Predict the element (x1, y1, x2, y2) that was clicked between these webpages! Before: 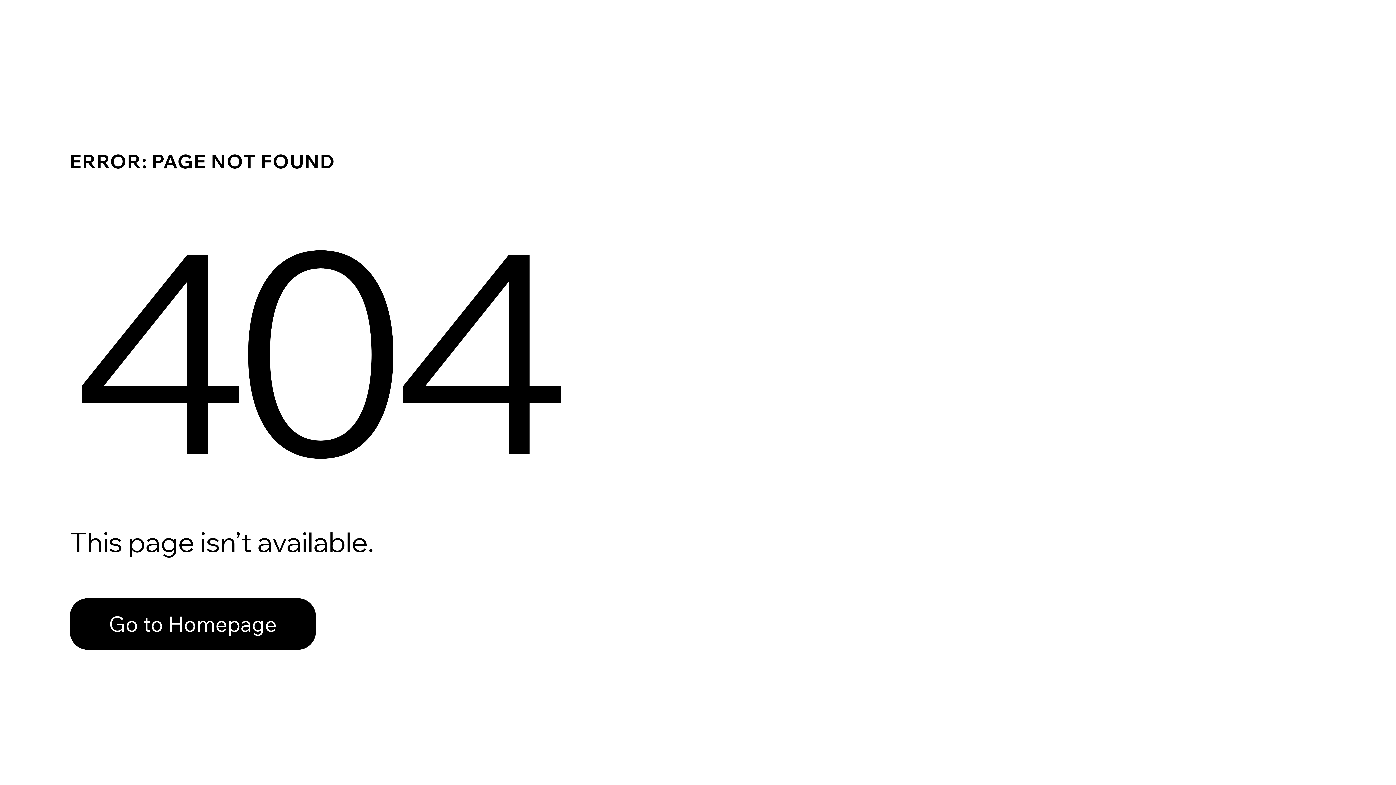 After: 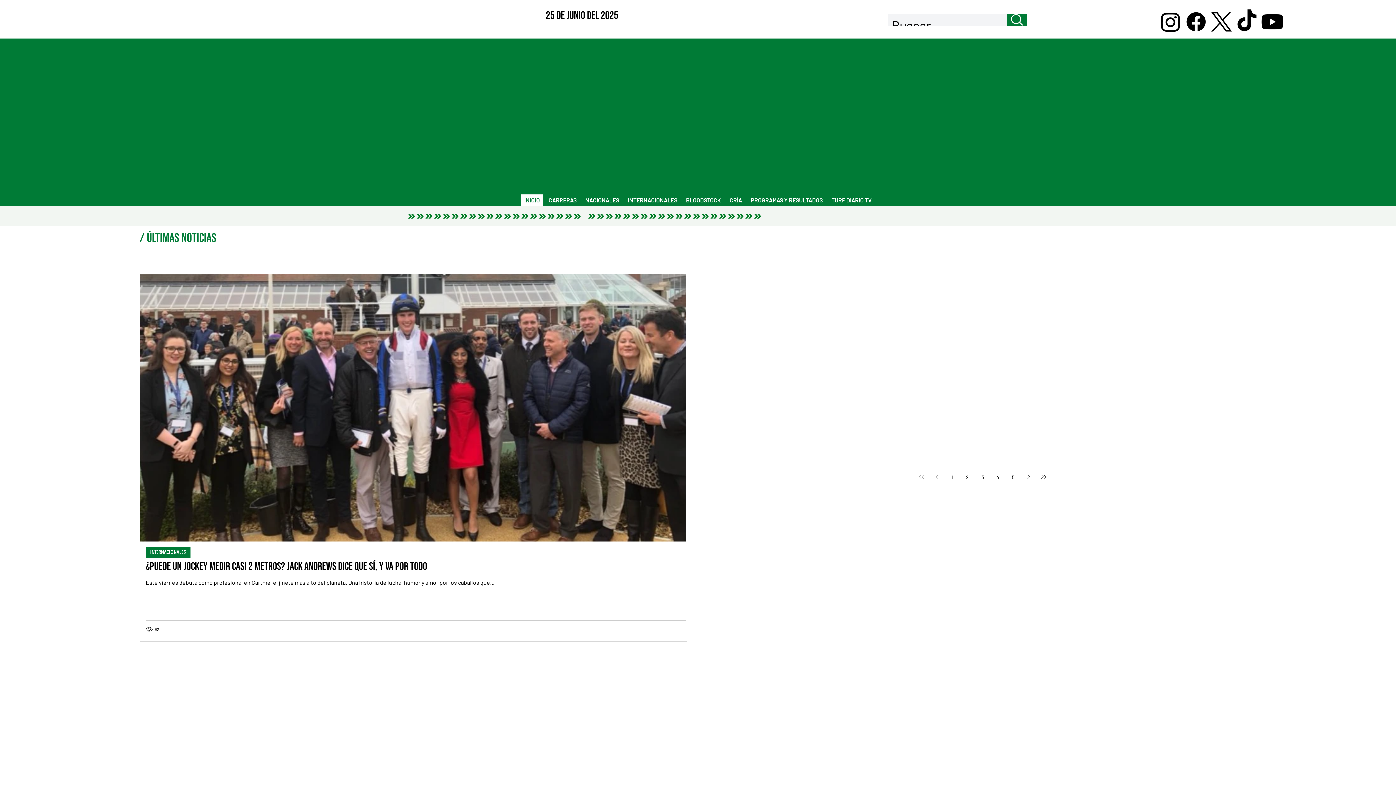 Action: bbox: (69, 582, 768, 659) label: Go to Homepage